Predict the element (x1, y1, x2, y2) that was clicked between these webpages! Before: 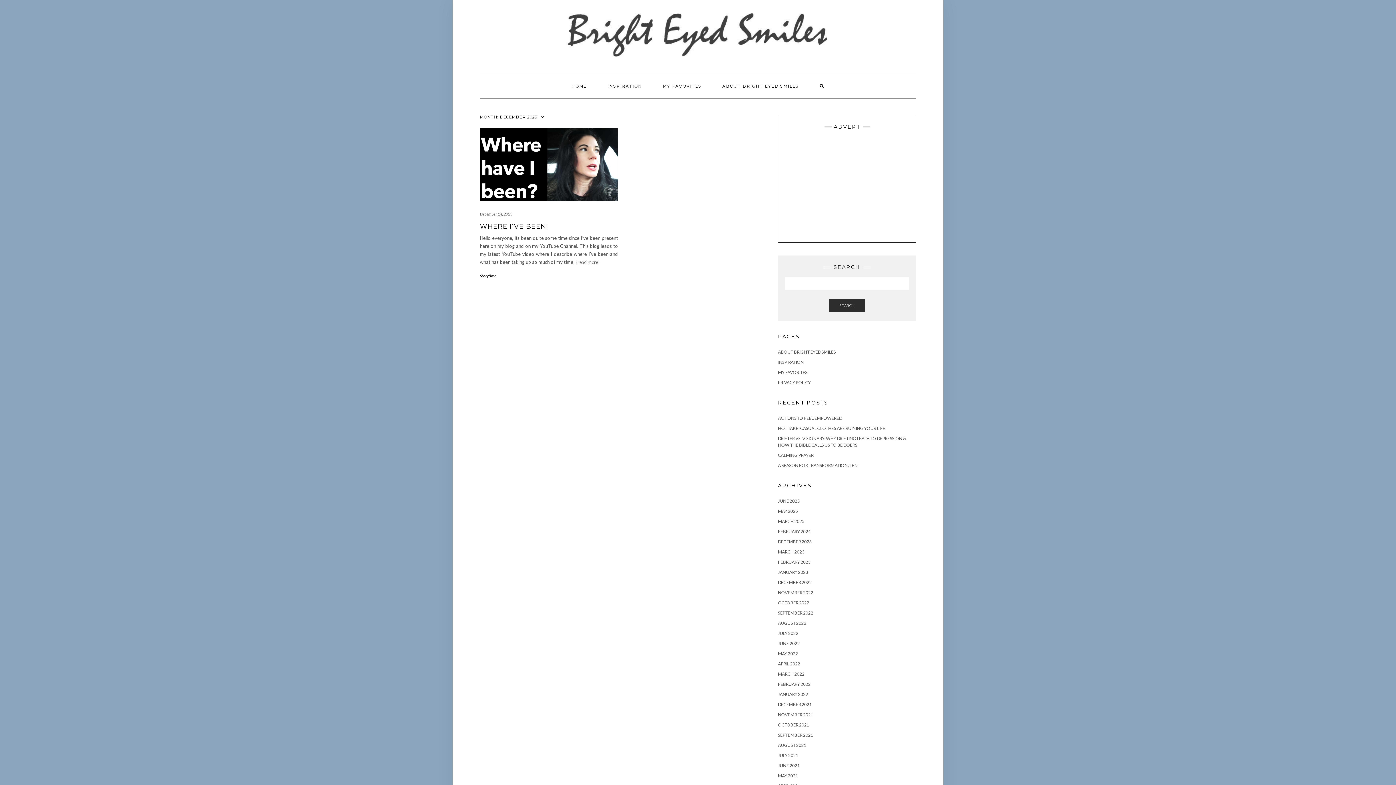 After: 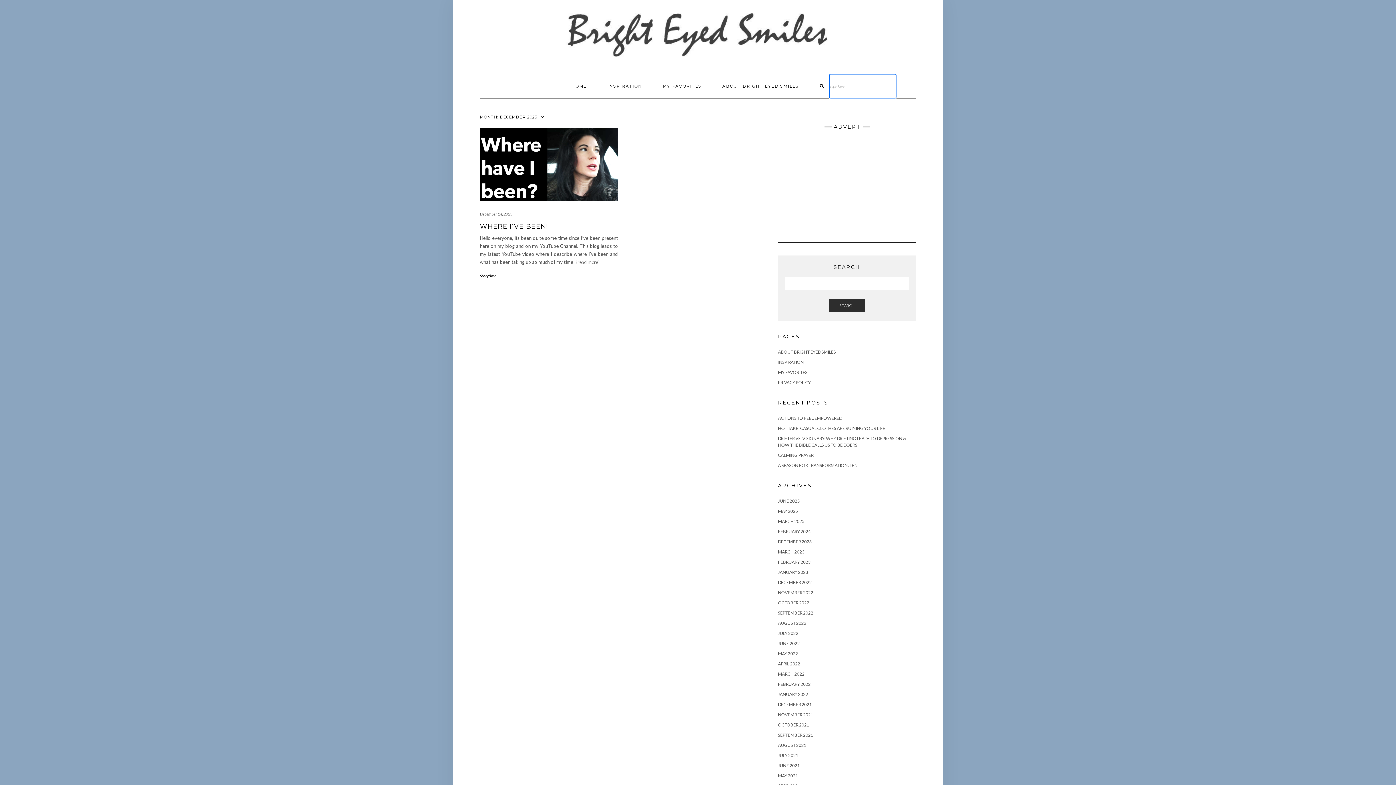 Action: bbox: (810, 74, 834, 98)